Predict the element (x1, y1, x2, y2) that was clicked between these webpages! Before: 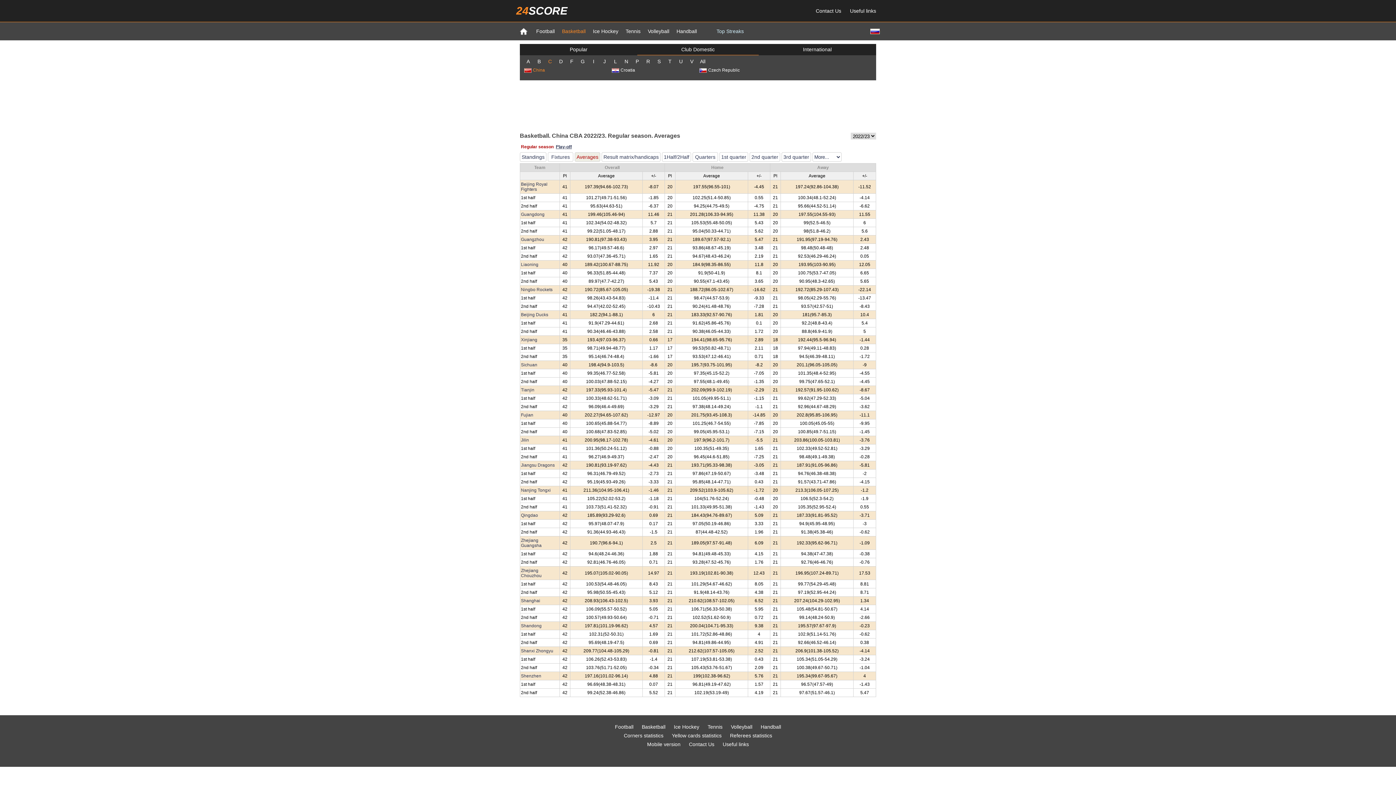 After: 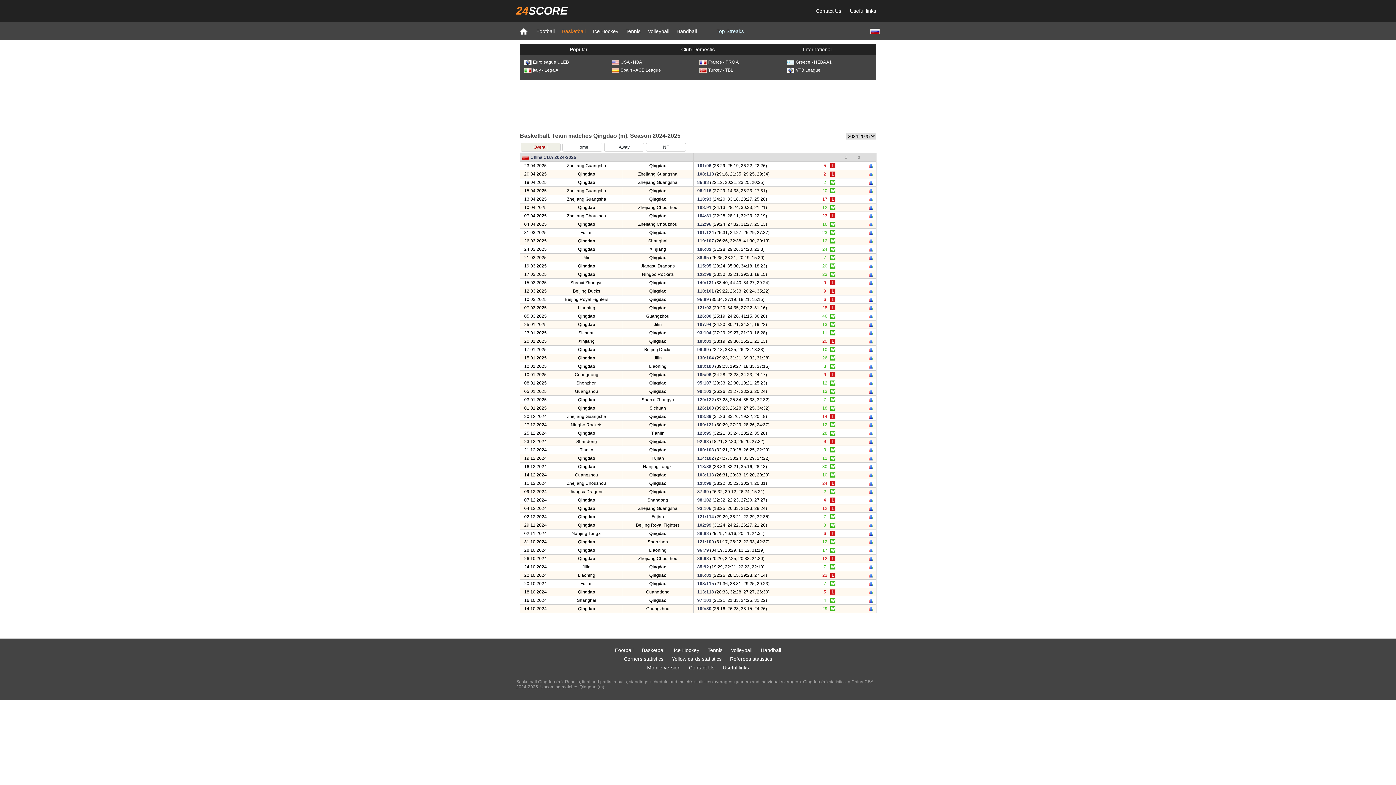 Action: label: Qingdao bbox: (521, 513, 538, 518)